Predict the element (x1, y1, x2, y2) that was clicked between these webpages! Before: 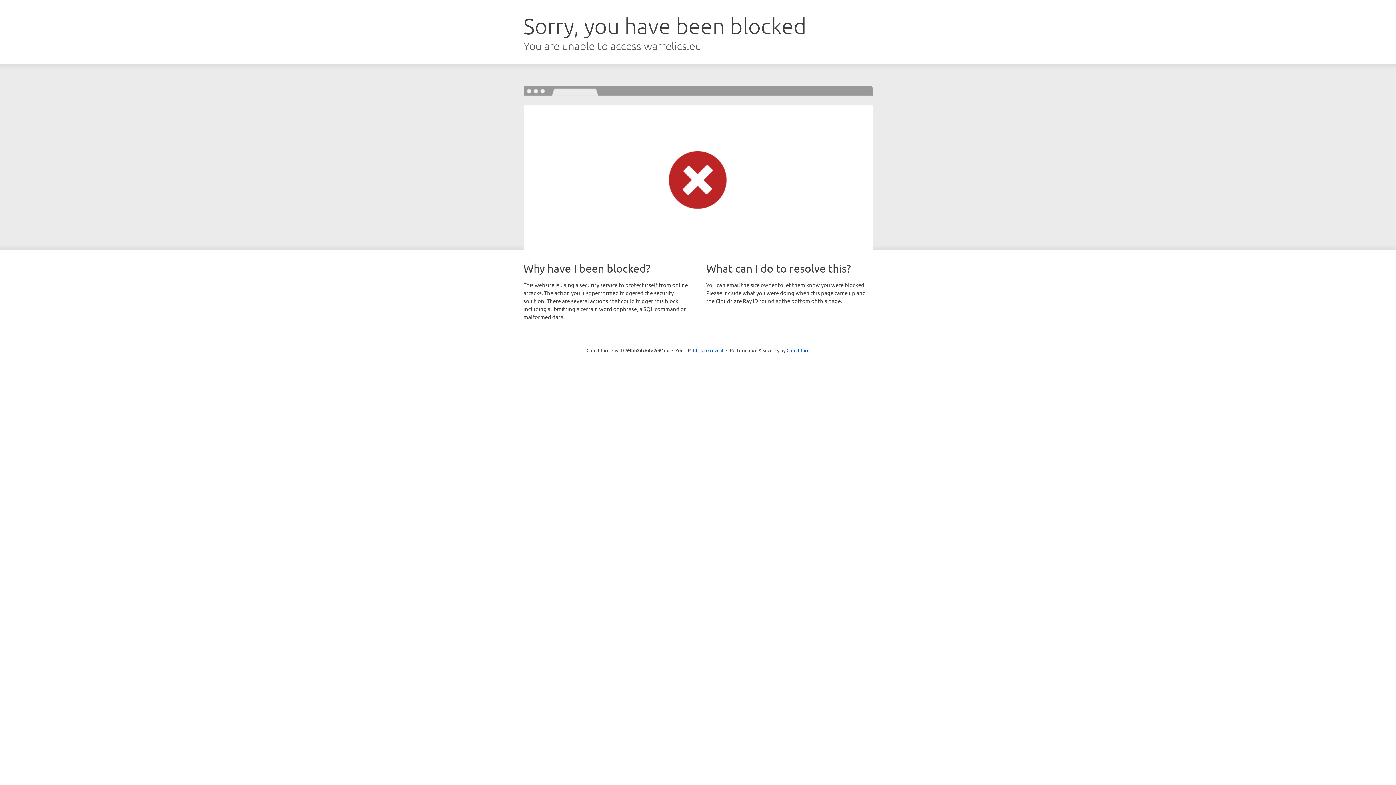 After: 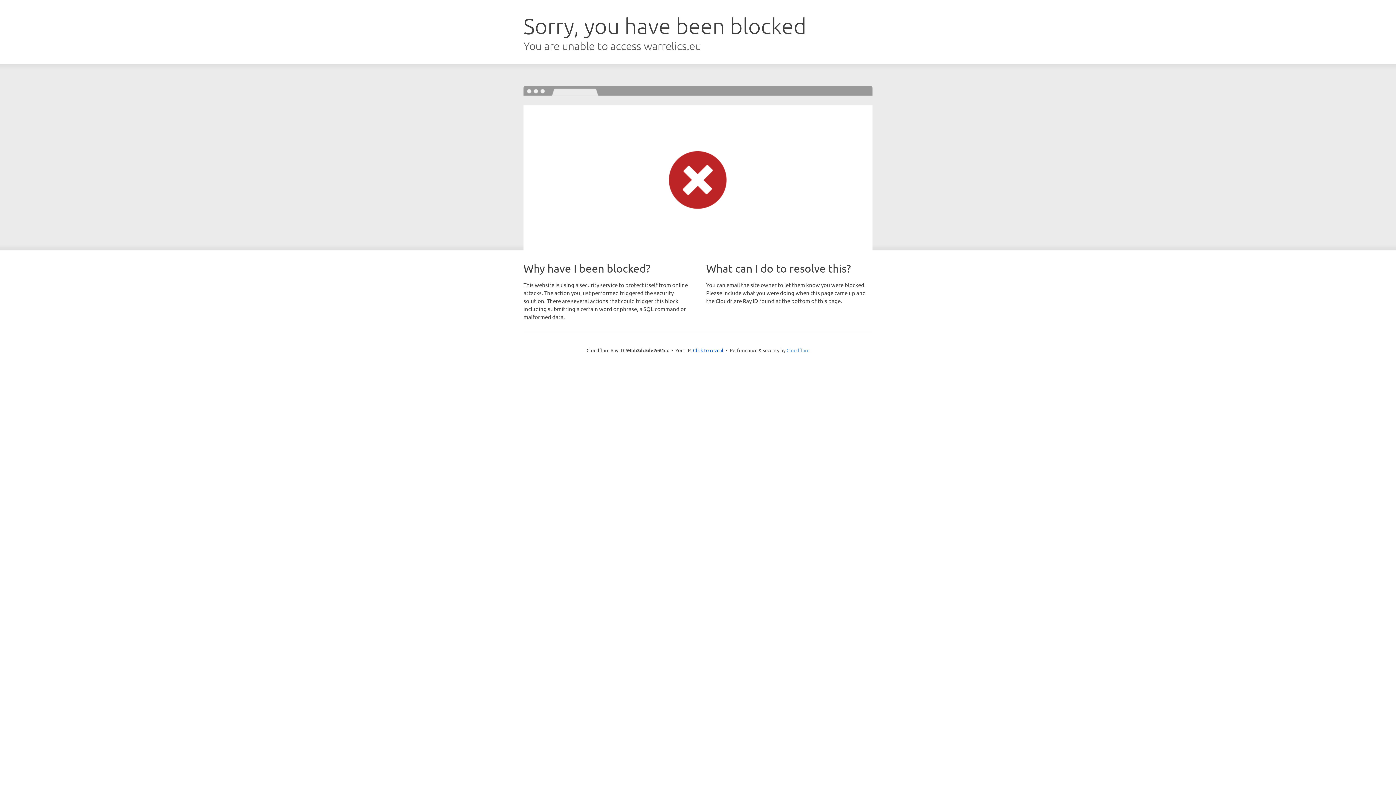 Action: bbox: (786, 347, 809, 353) label: Cloudflare